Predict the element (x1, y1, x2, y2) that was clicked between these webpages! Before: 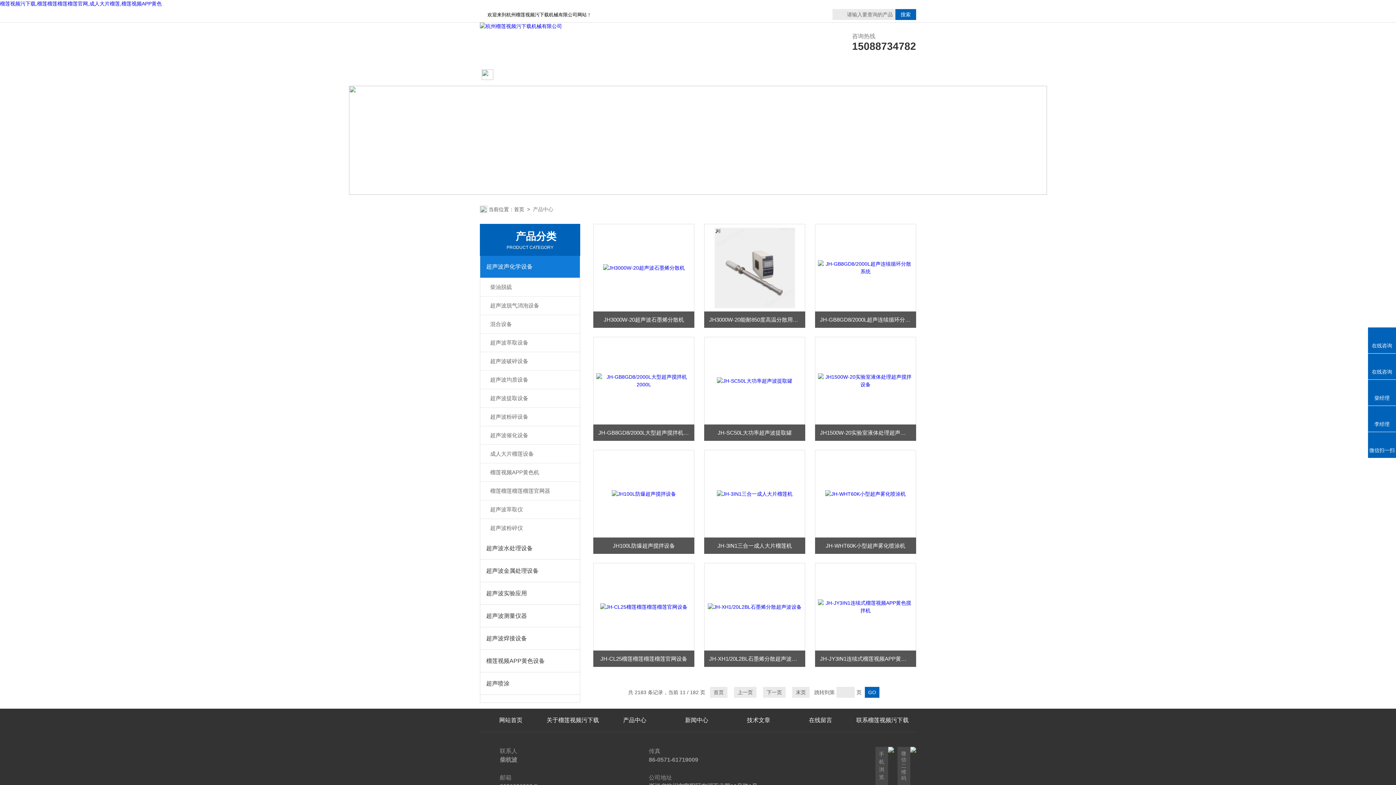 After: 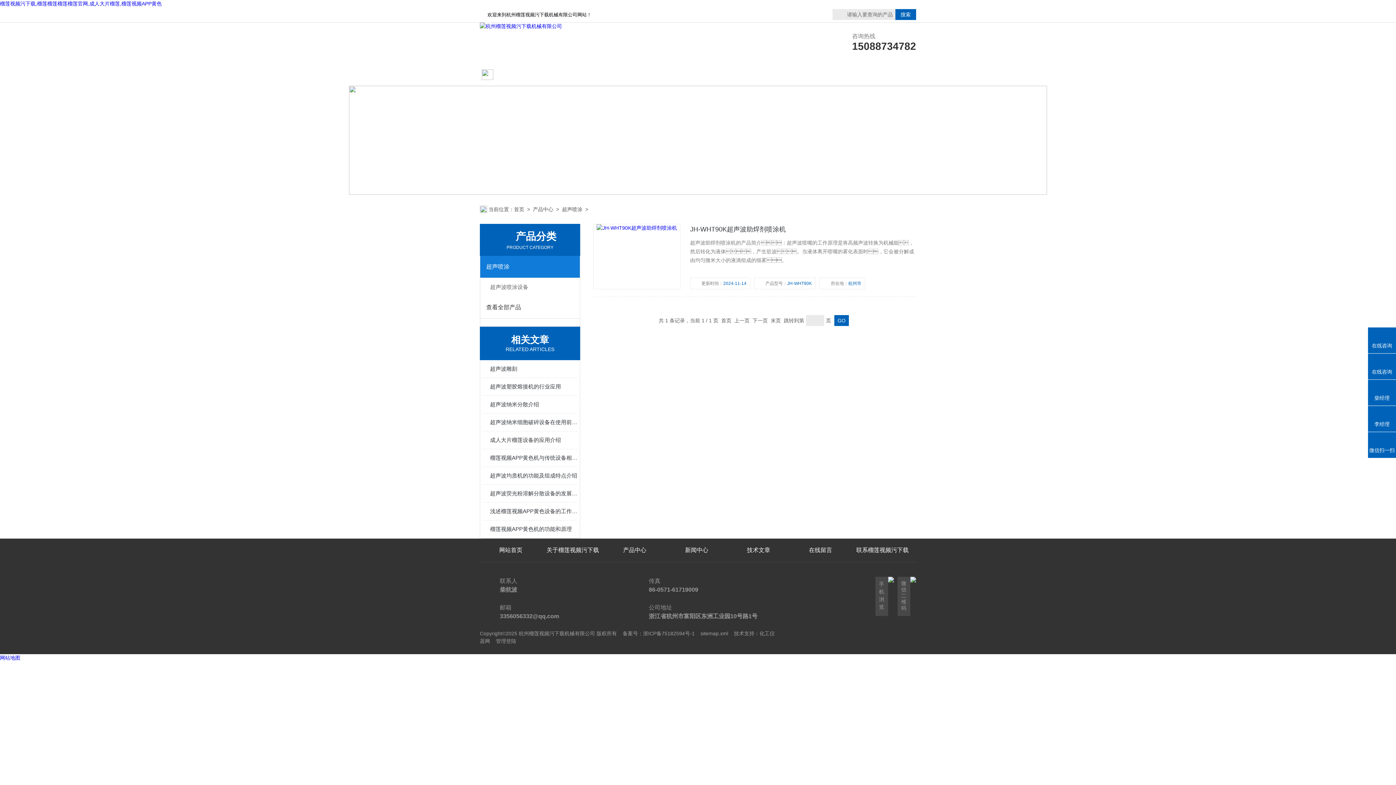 Action: label: 超声喷涂 bbox: (480, 673, 560, 694)